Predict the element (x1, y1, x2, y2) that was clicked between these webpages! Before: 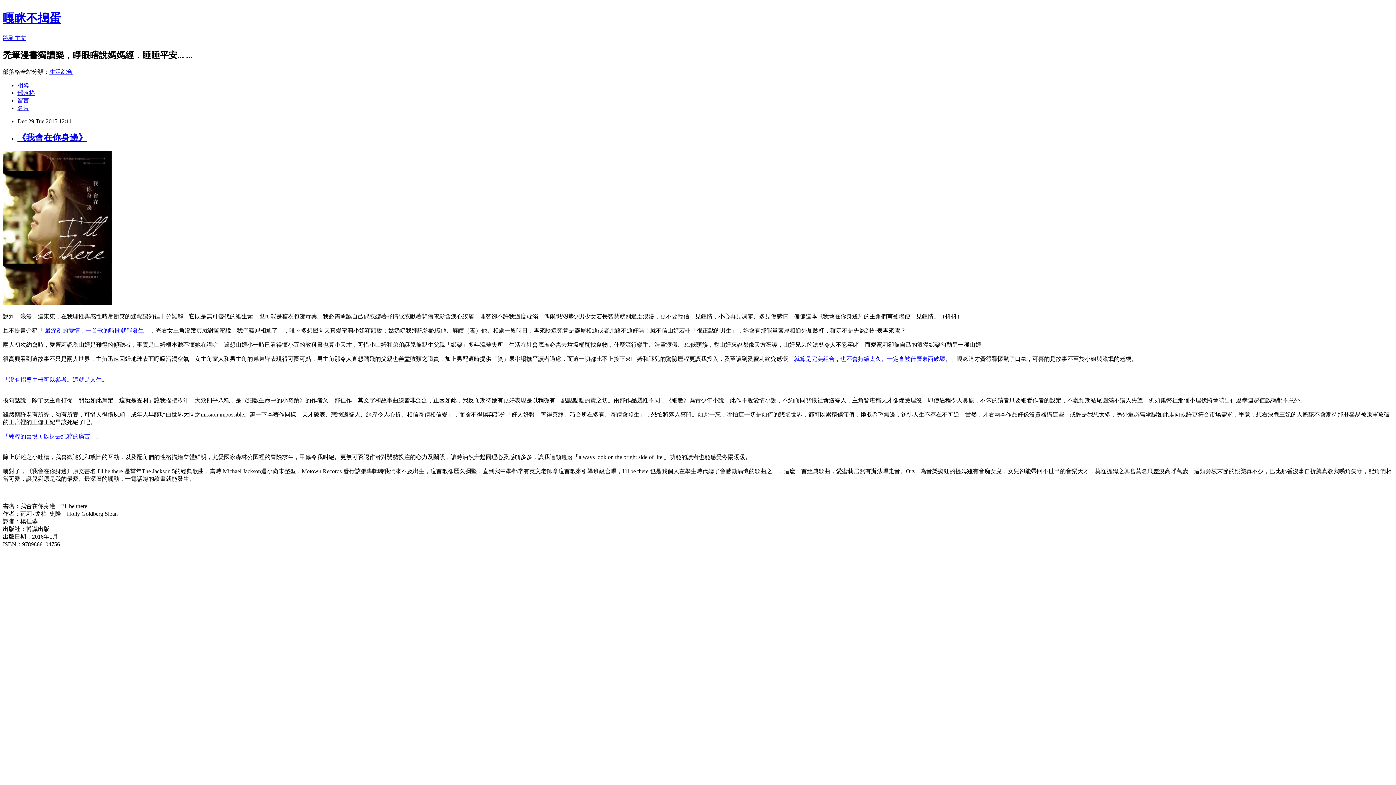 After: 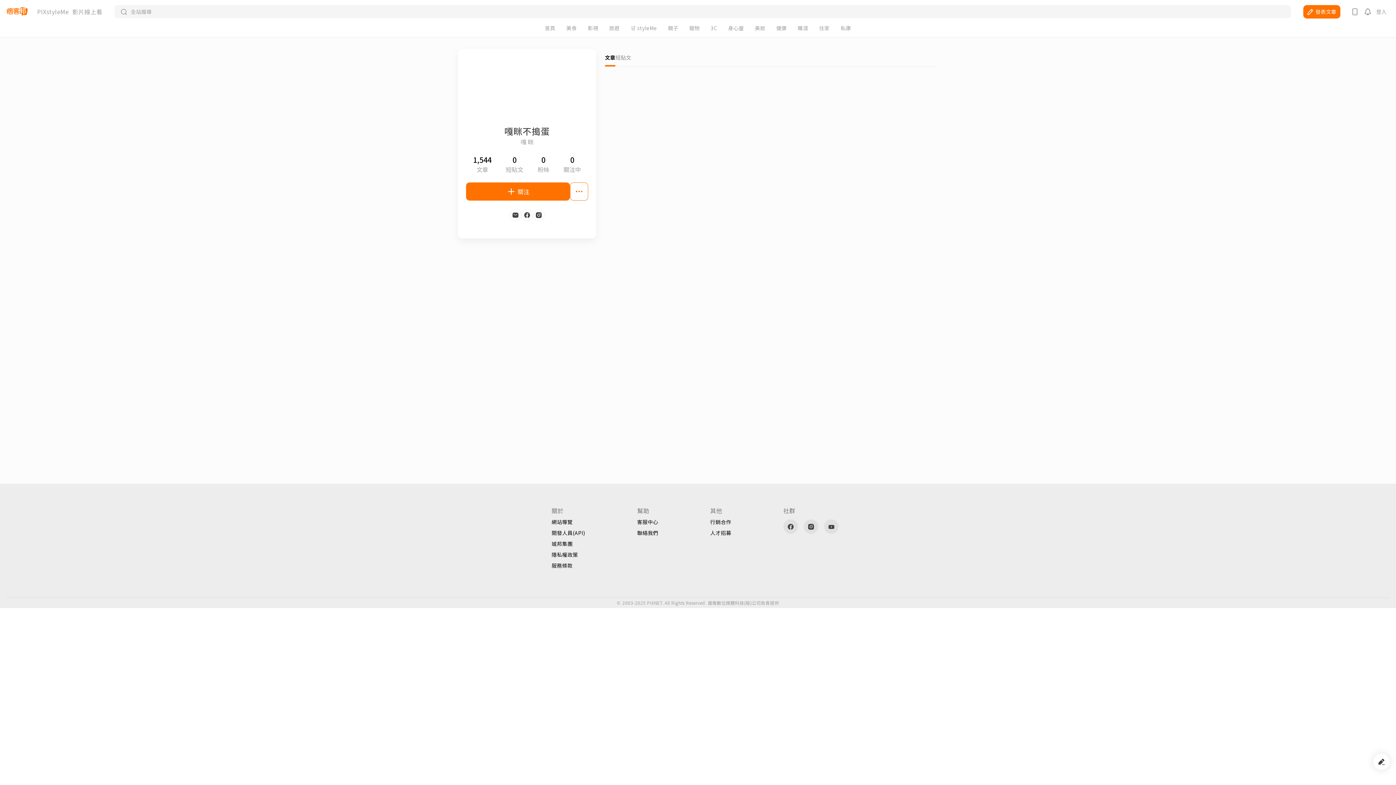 Action: label: 名片 bbox: (17, 104, 29, 111)